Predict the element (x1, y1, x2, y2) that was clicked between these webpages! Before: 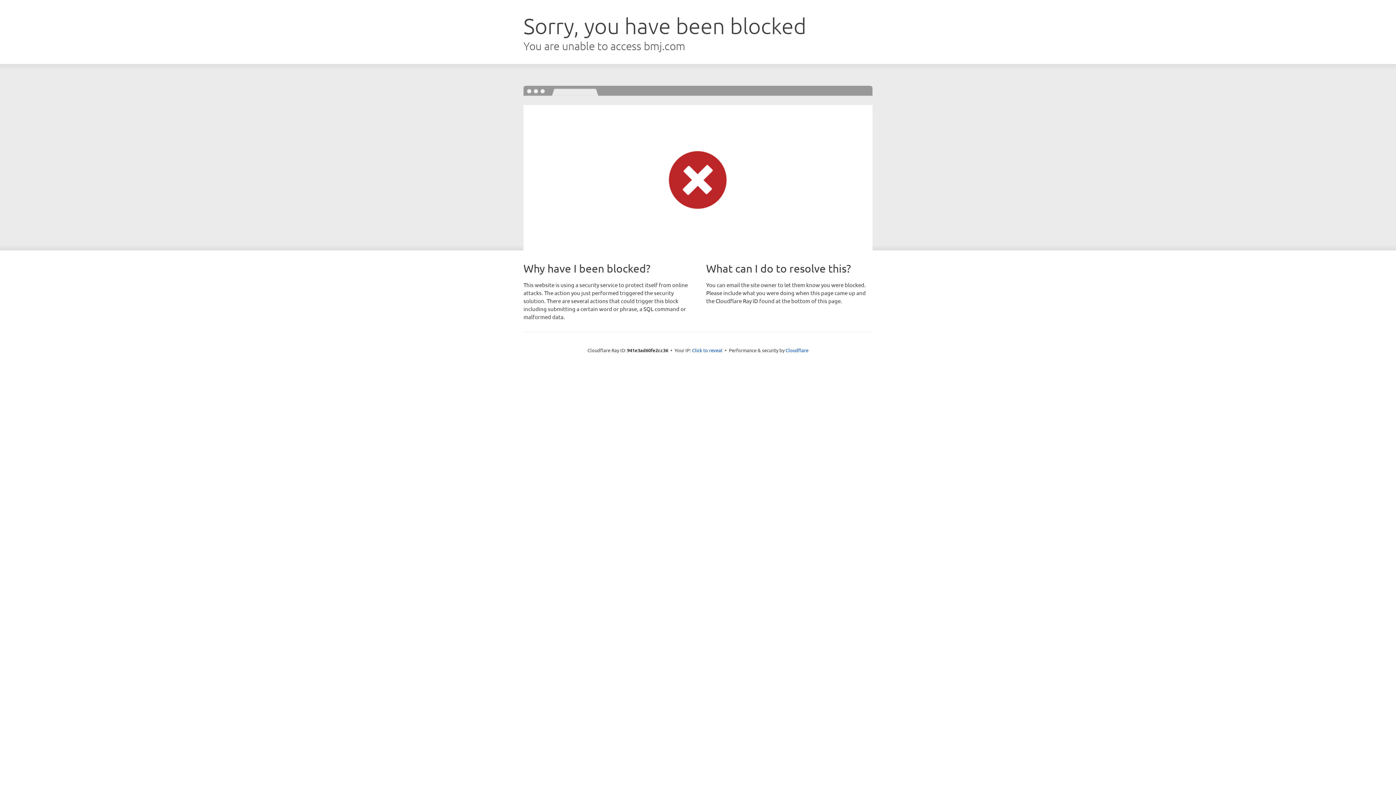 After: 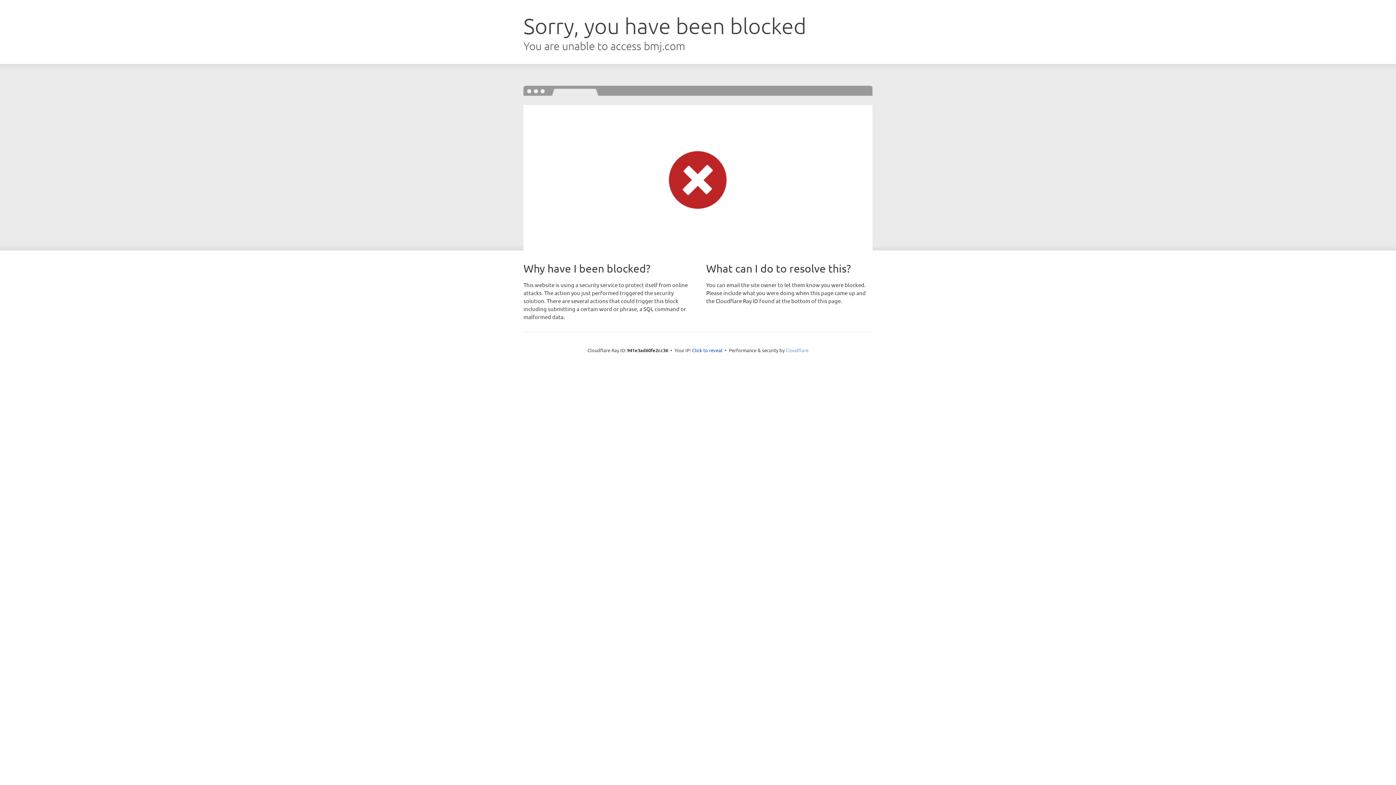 Action: label: Cloudflare bbox: (785, 347, 808, 353)